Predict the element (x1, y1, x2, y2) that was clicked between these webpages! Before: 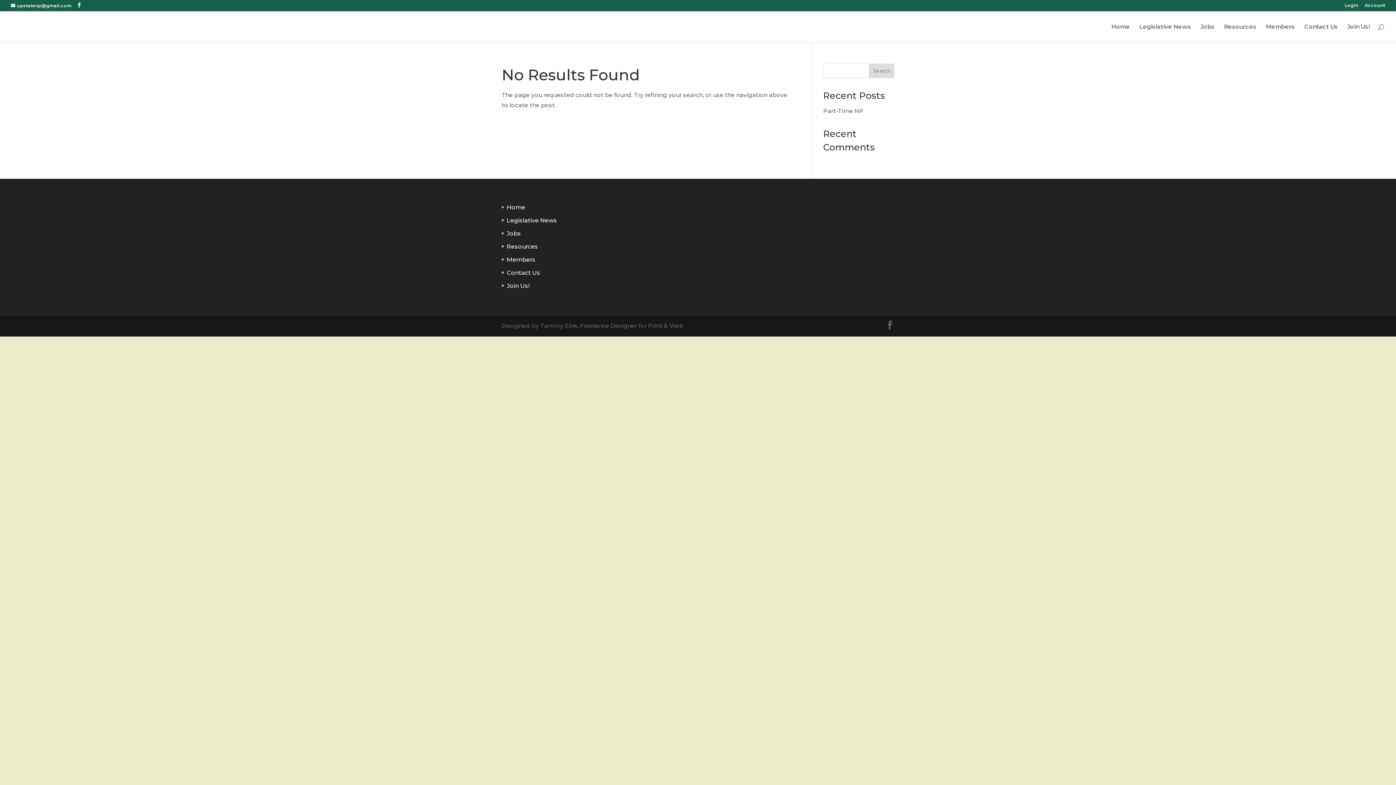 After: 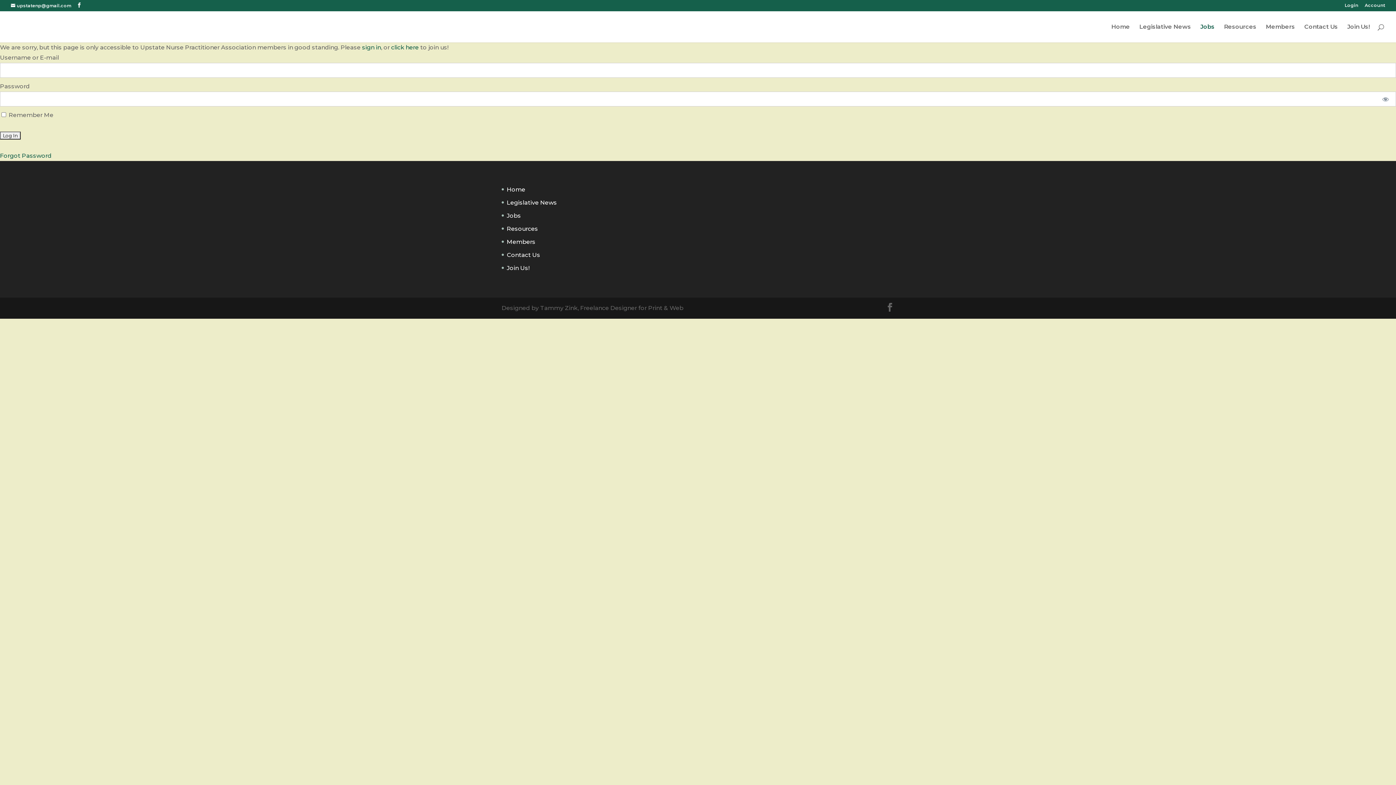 Action: bbox: (1200, 24, 1214, 42) label: Jobs